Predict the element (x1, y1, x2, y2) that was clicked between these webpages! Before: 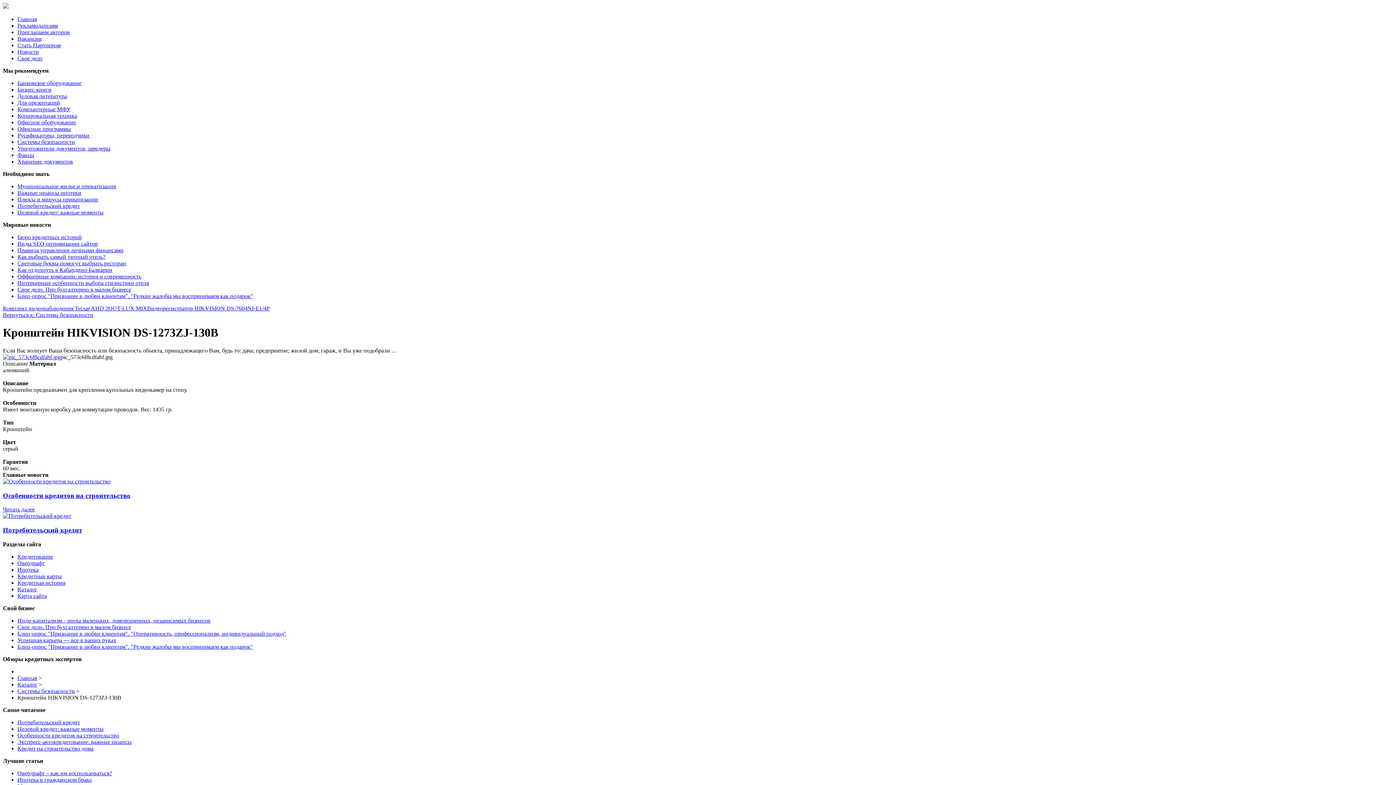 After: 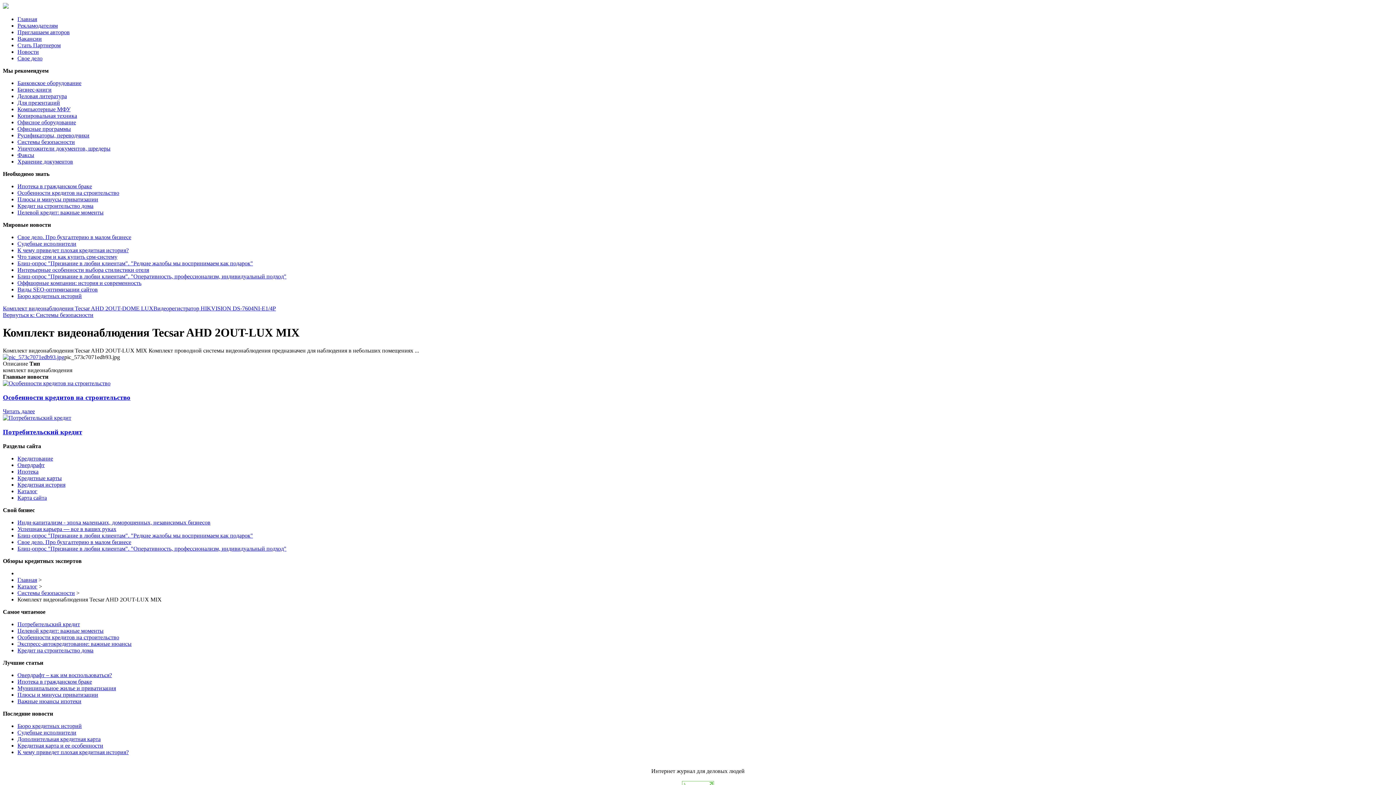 Action: label: Комплект видеонаблюдения Tecsar AHD 2OUT-LUX MIX bbox: (2, 305, 147, 311)